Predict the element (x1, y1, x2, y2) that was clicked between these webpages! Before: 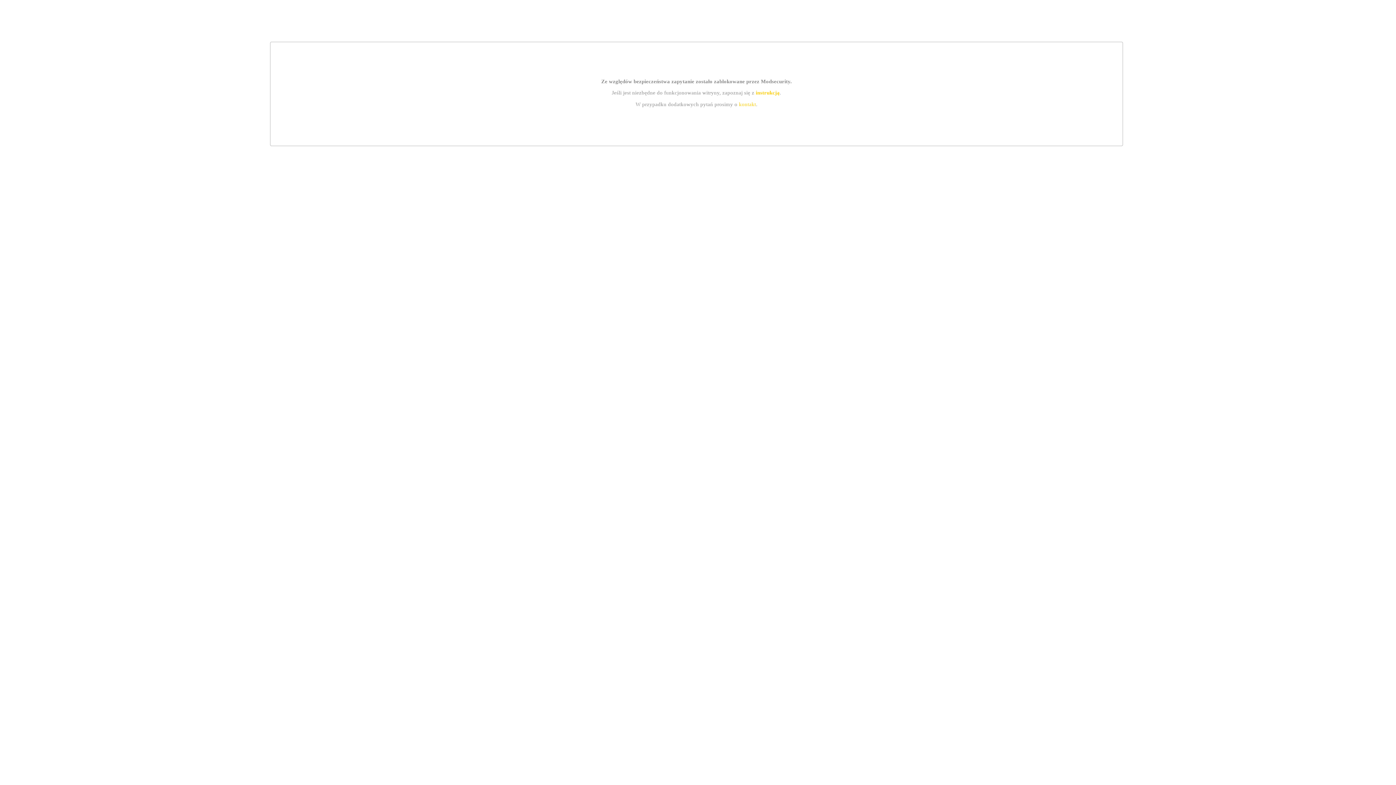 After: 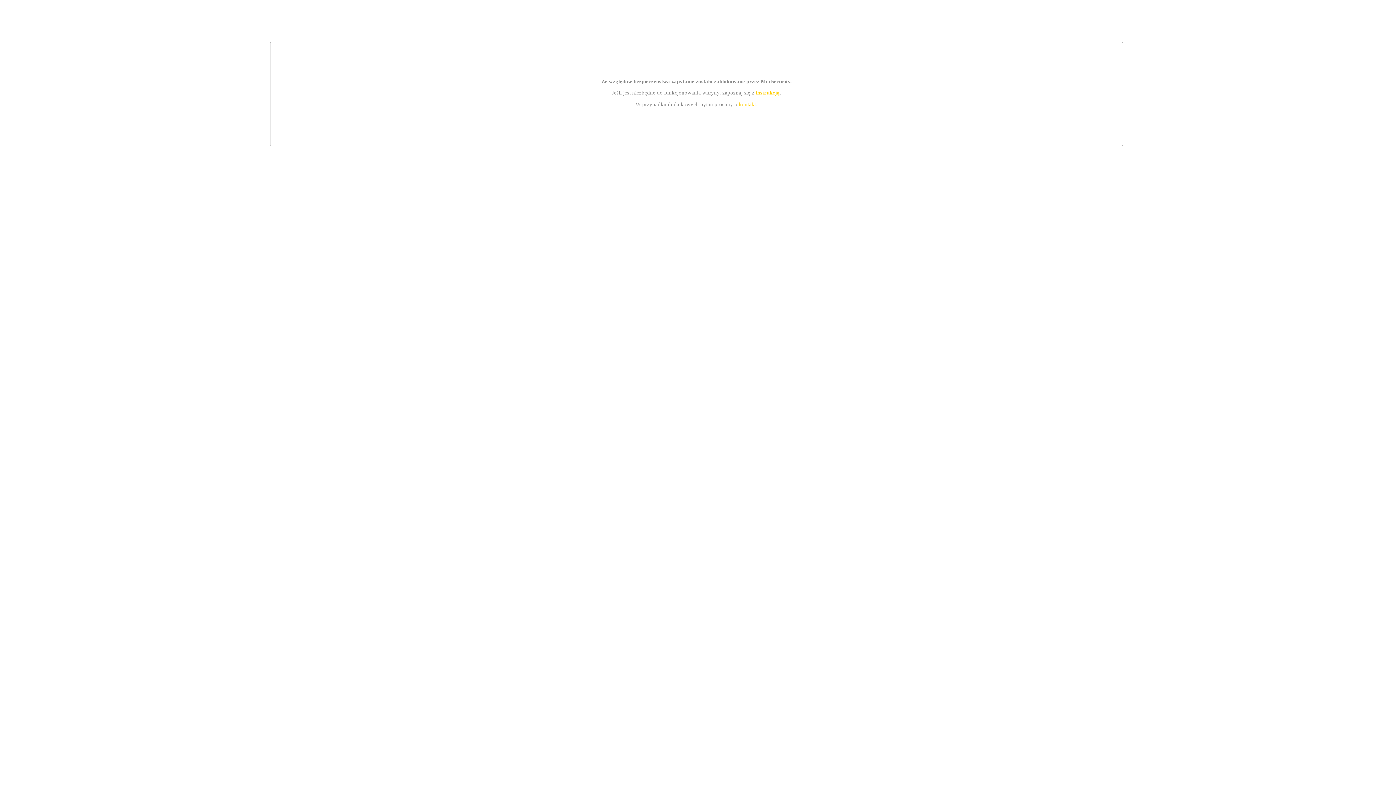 Action: bbox: (755, 89, 779, 95) label: instrukcją